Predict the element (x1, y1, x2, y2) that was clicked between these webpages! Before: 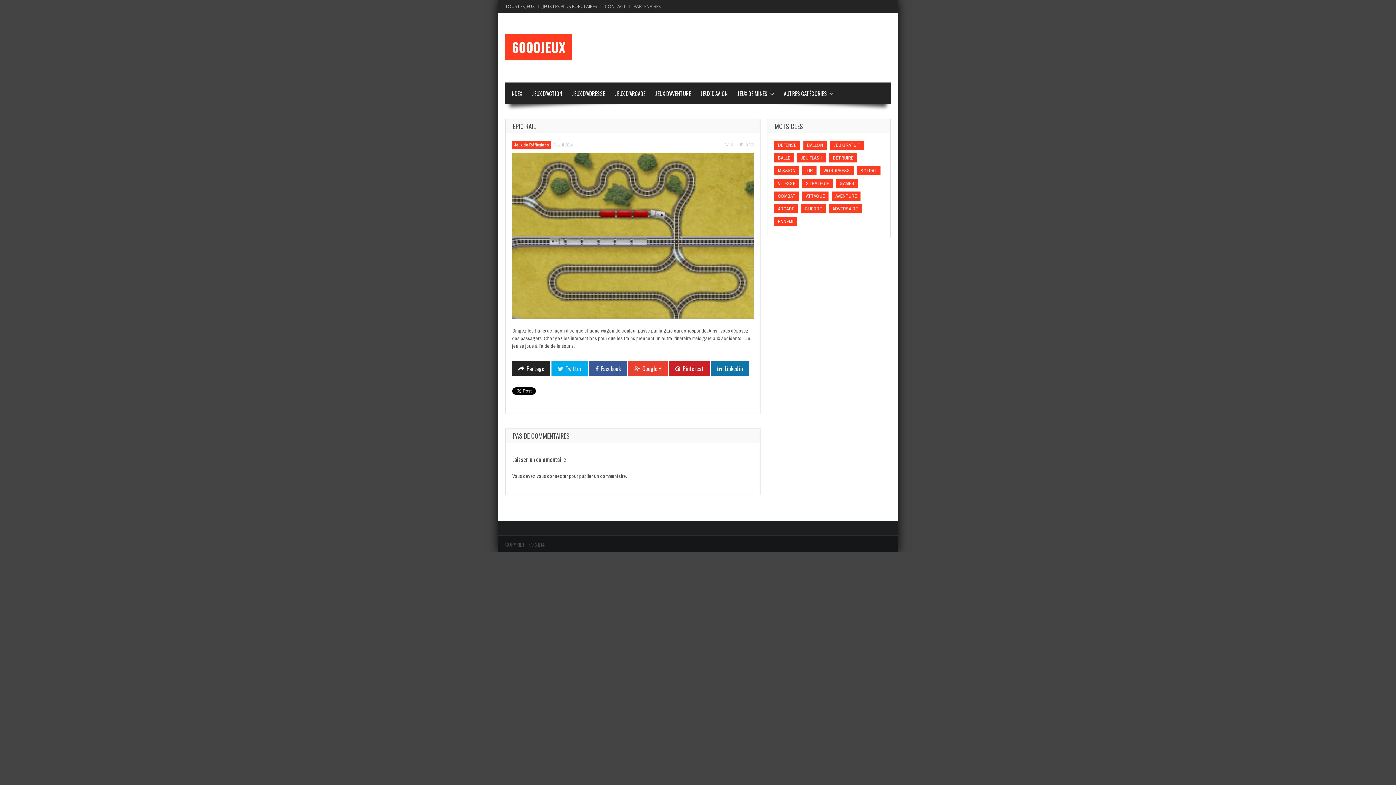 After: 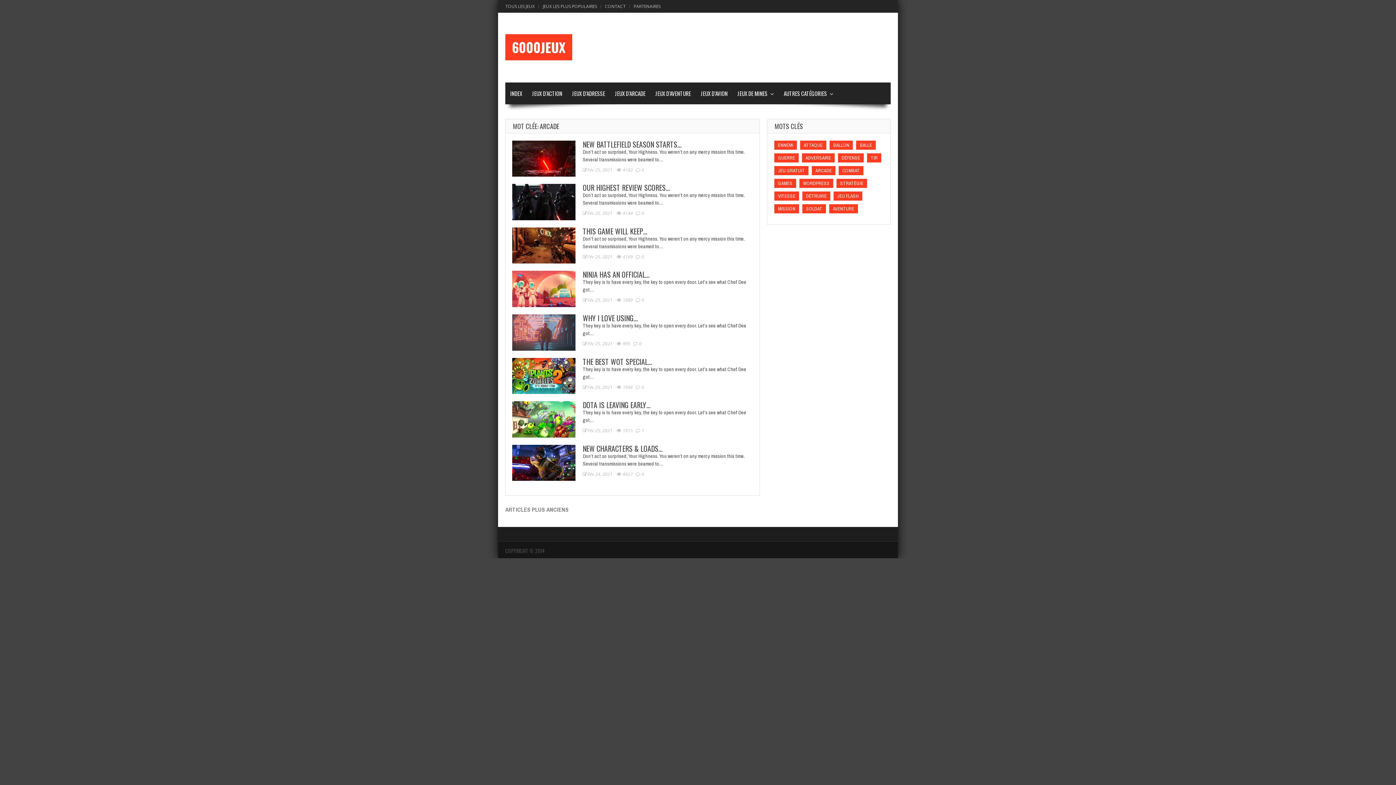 Action: label: Arcade (Arcade) bbox: (774, 204, 798, 213)